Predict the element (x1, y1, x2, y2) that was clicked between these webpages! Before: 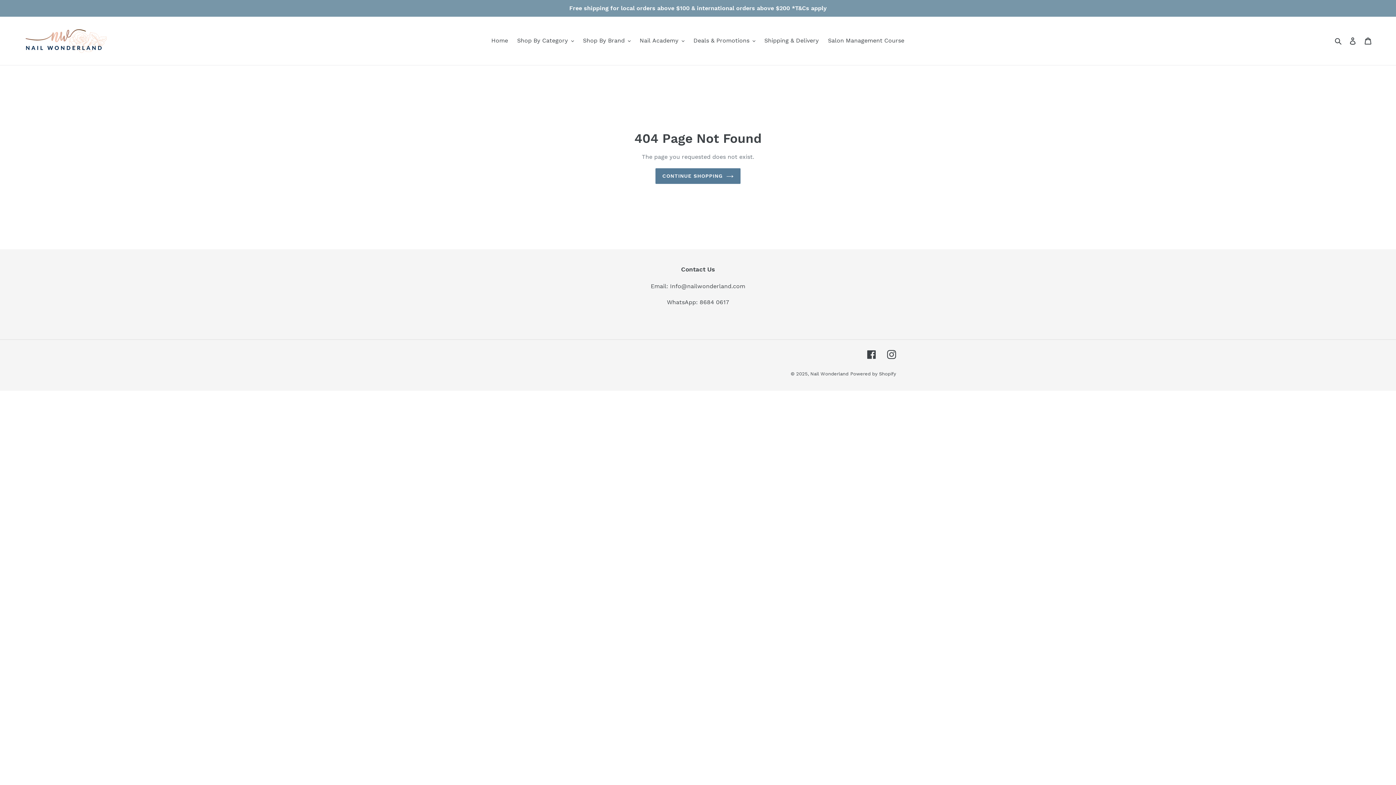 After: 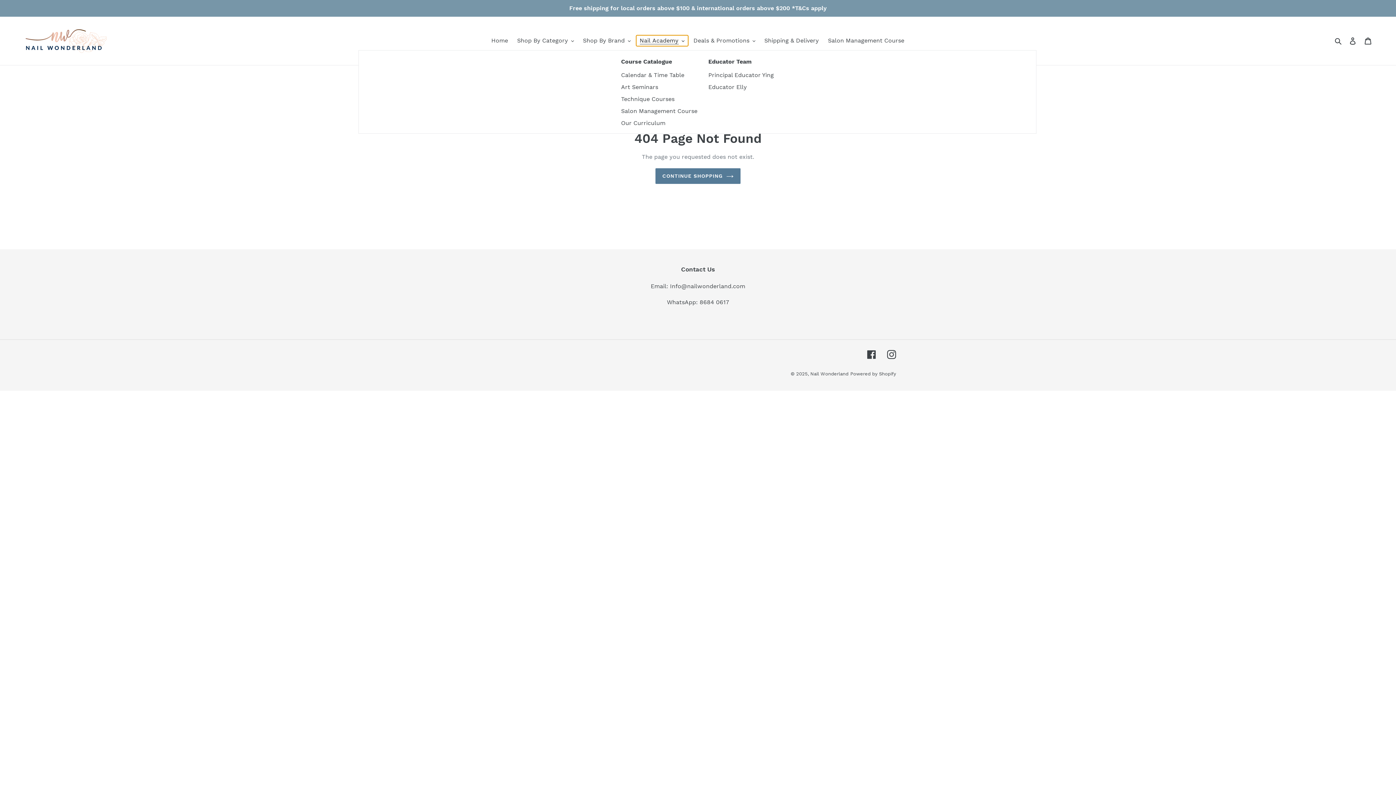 Action: bbox: (636, 35, 688, 46) label: Nail Academy